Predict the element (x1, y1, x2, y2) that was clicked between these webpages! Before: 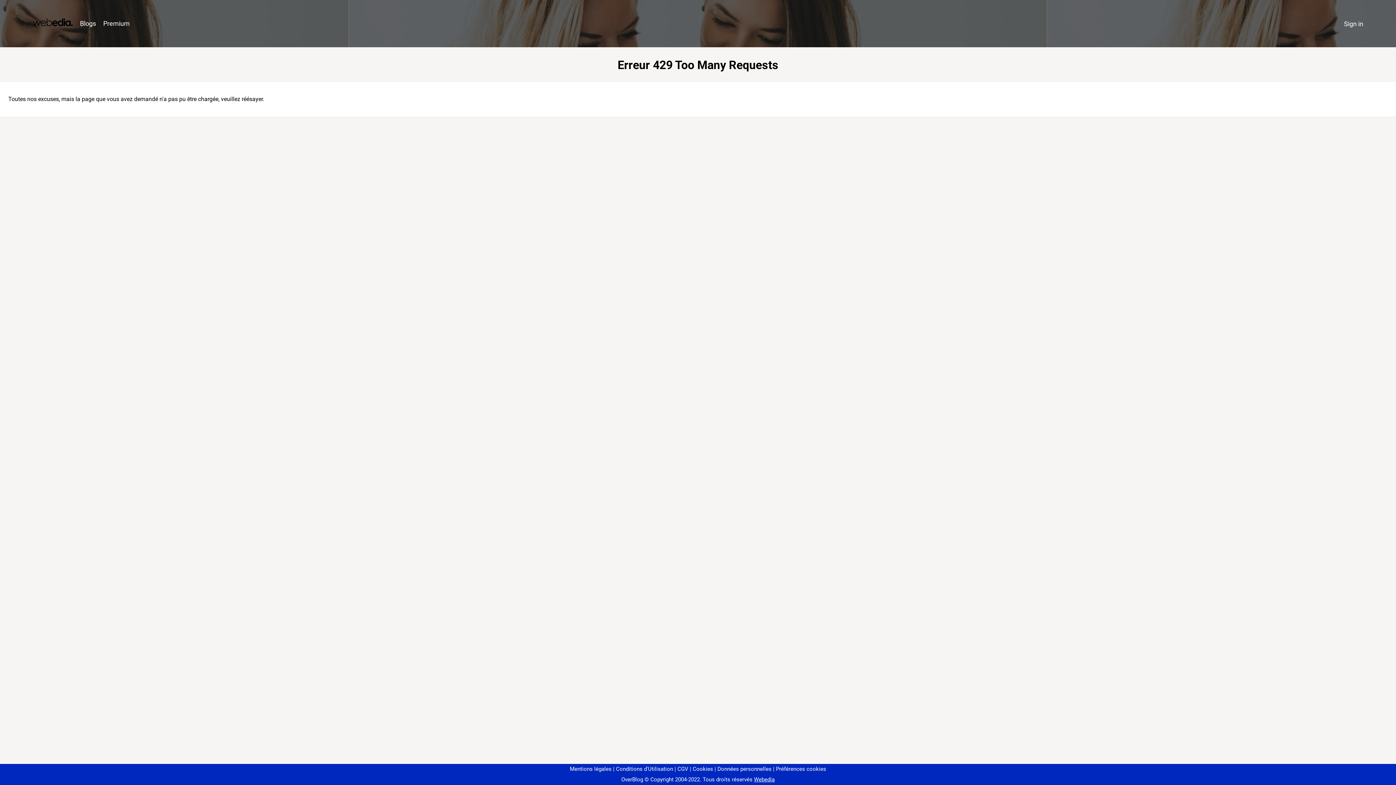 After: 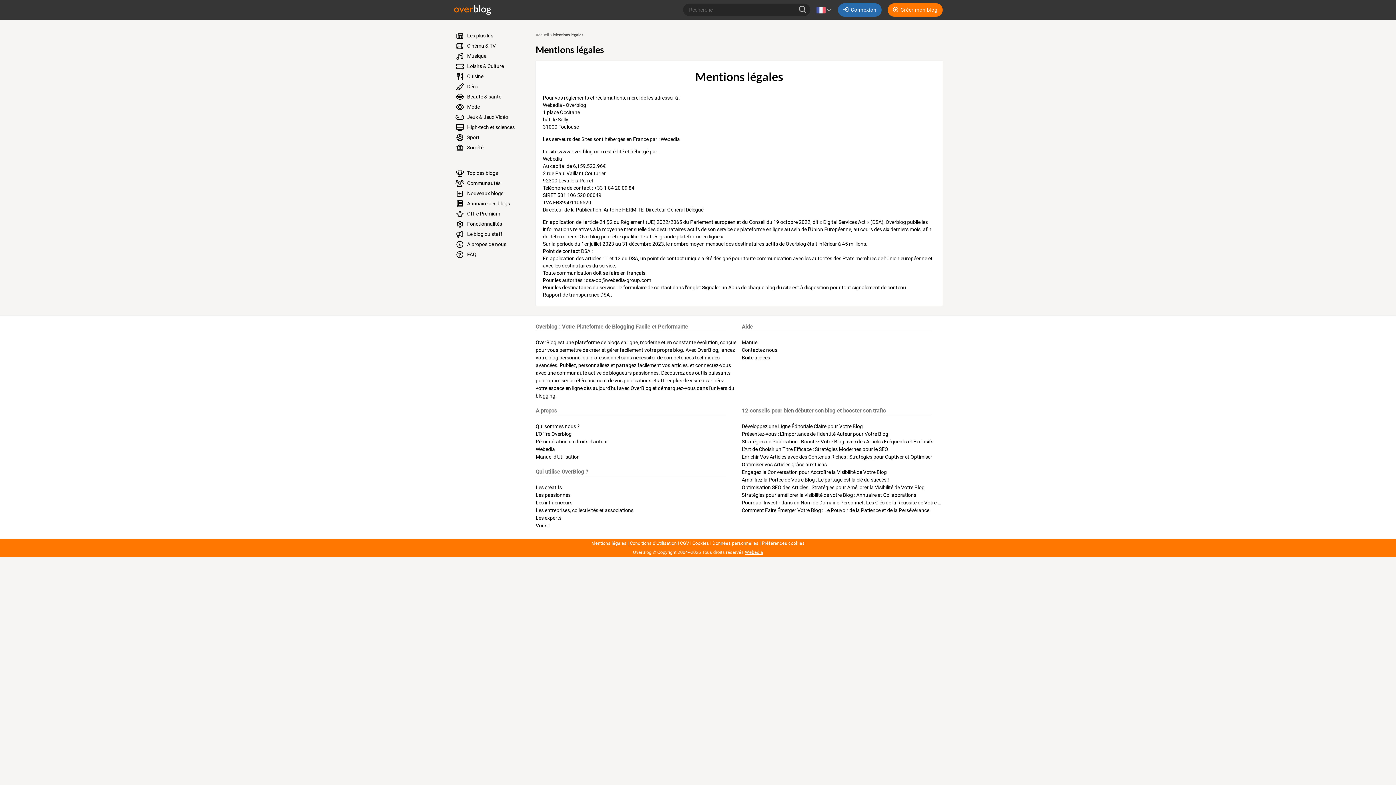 Action: bbox: (570, 766, 611, 772) label: Mentions légales